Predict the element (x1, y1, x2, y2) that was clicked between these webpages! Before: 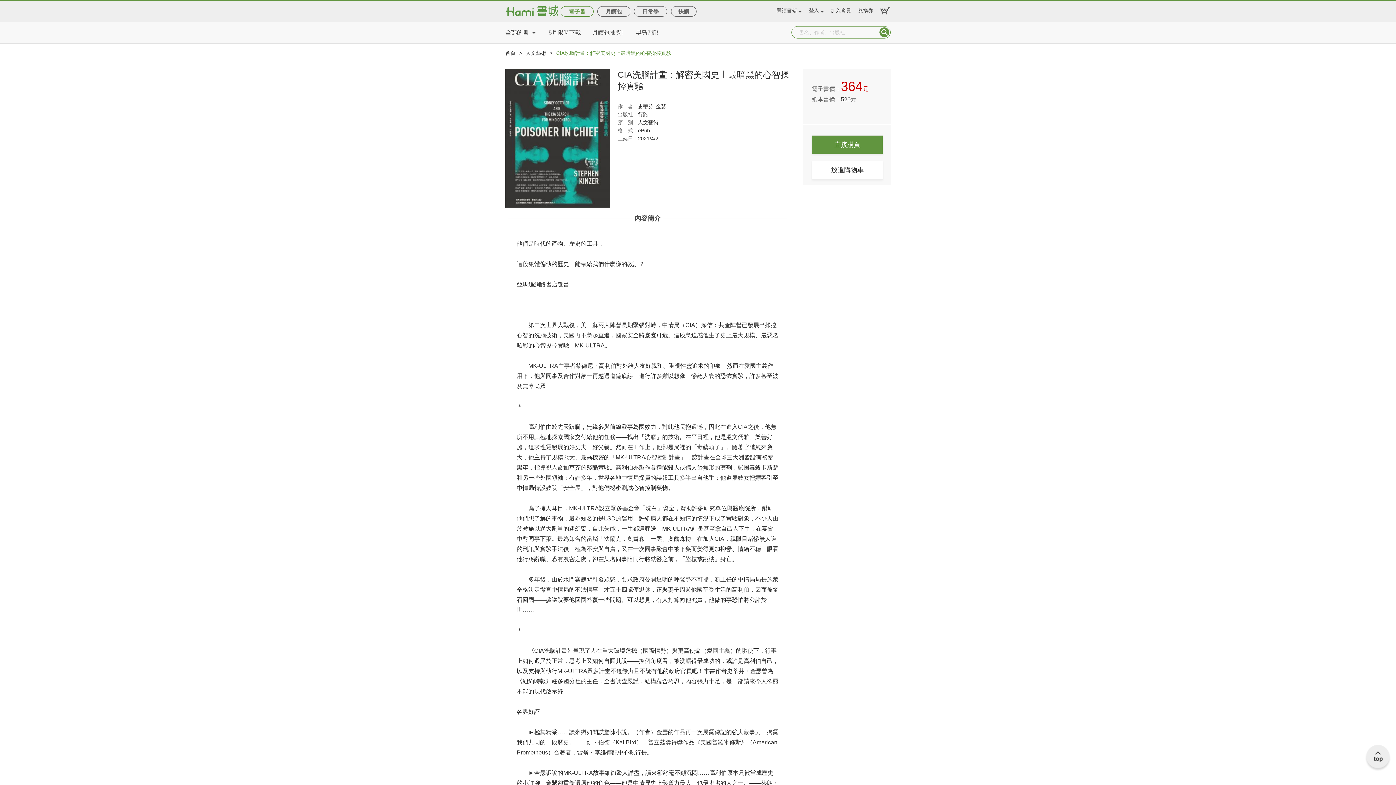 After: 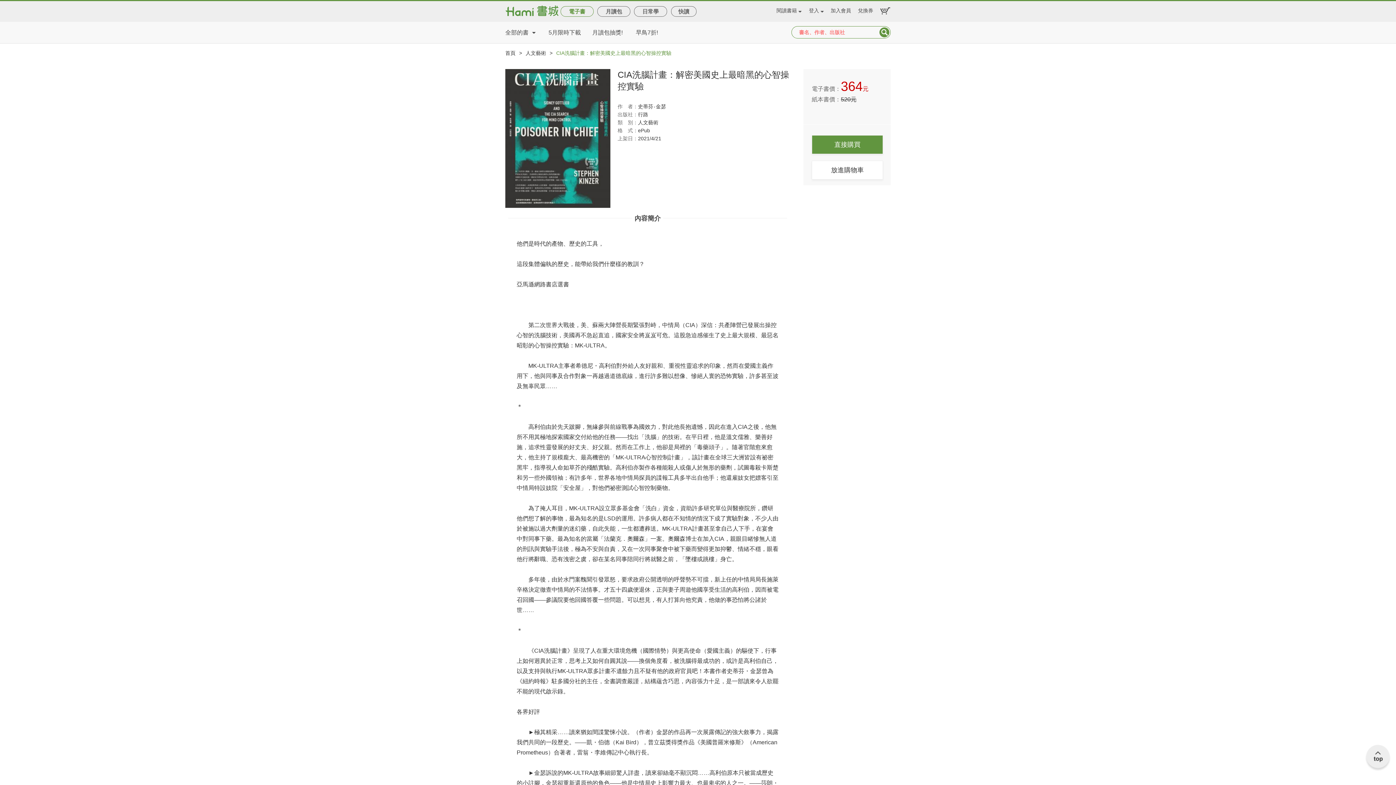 Action: bbox: (878, 26, 890, 38) label: Submit